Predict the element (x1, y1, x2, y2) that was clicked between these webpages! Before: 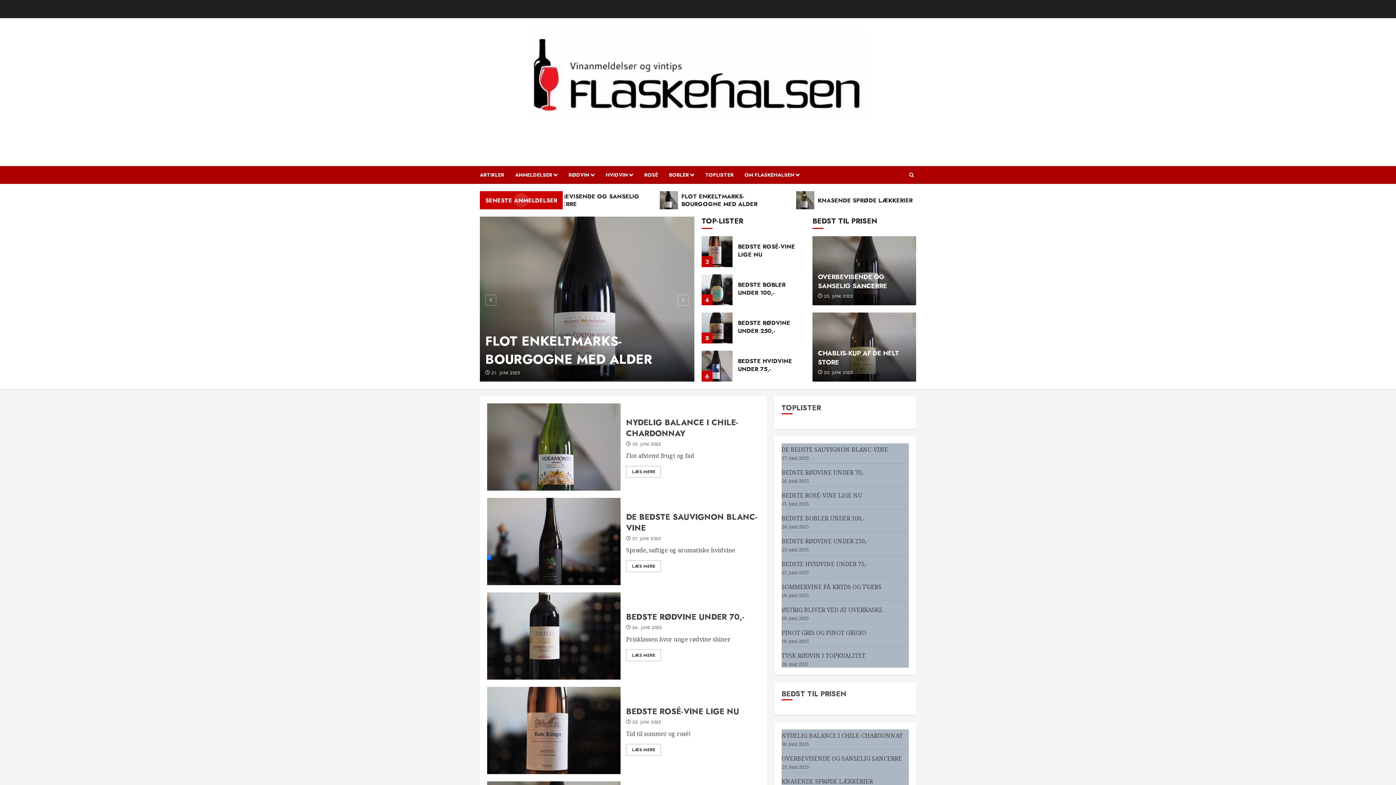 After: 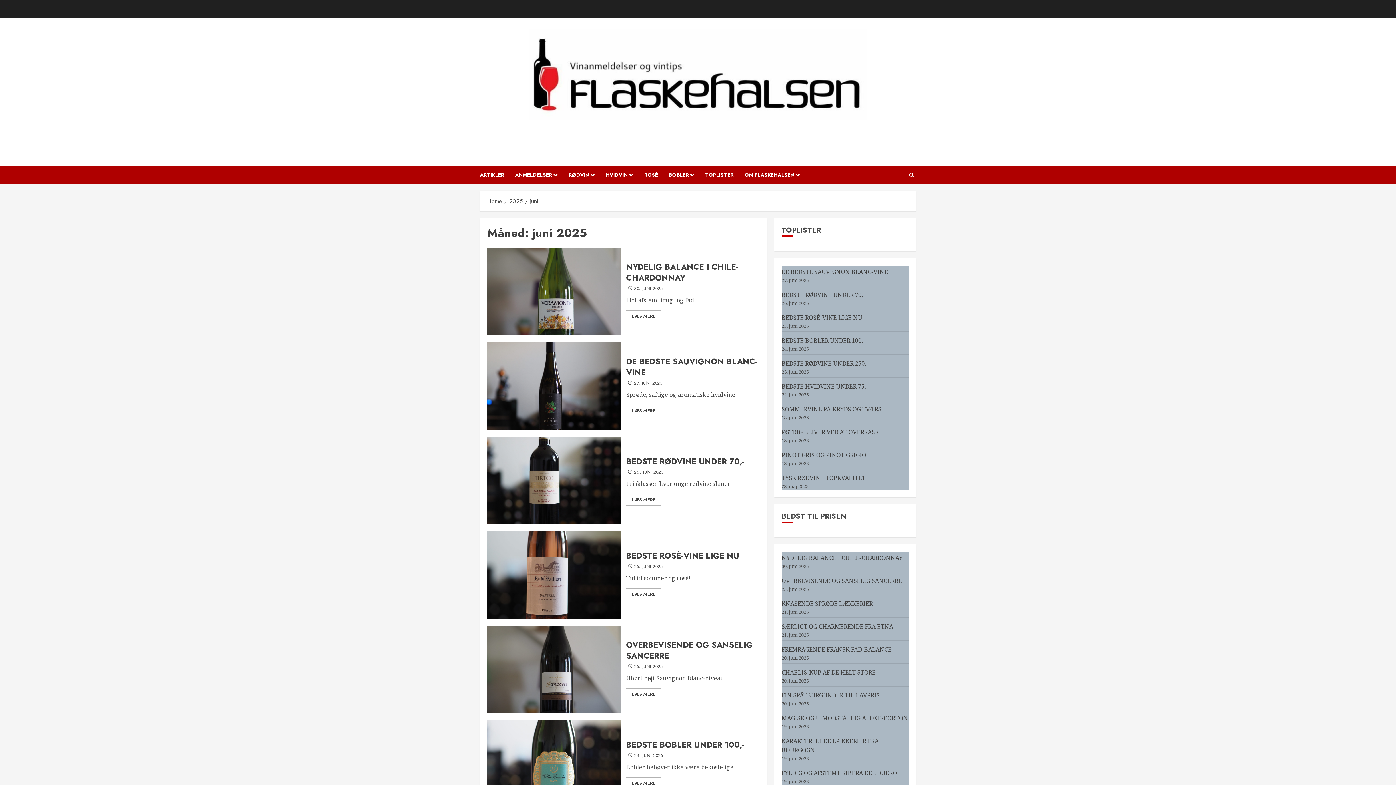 Action: bbox: (632, 719, 661, 725) label: 25. JUNI 2025